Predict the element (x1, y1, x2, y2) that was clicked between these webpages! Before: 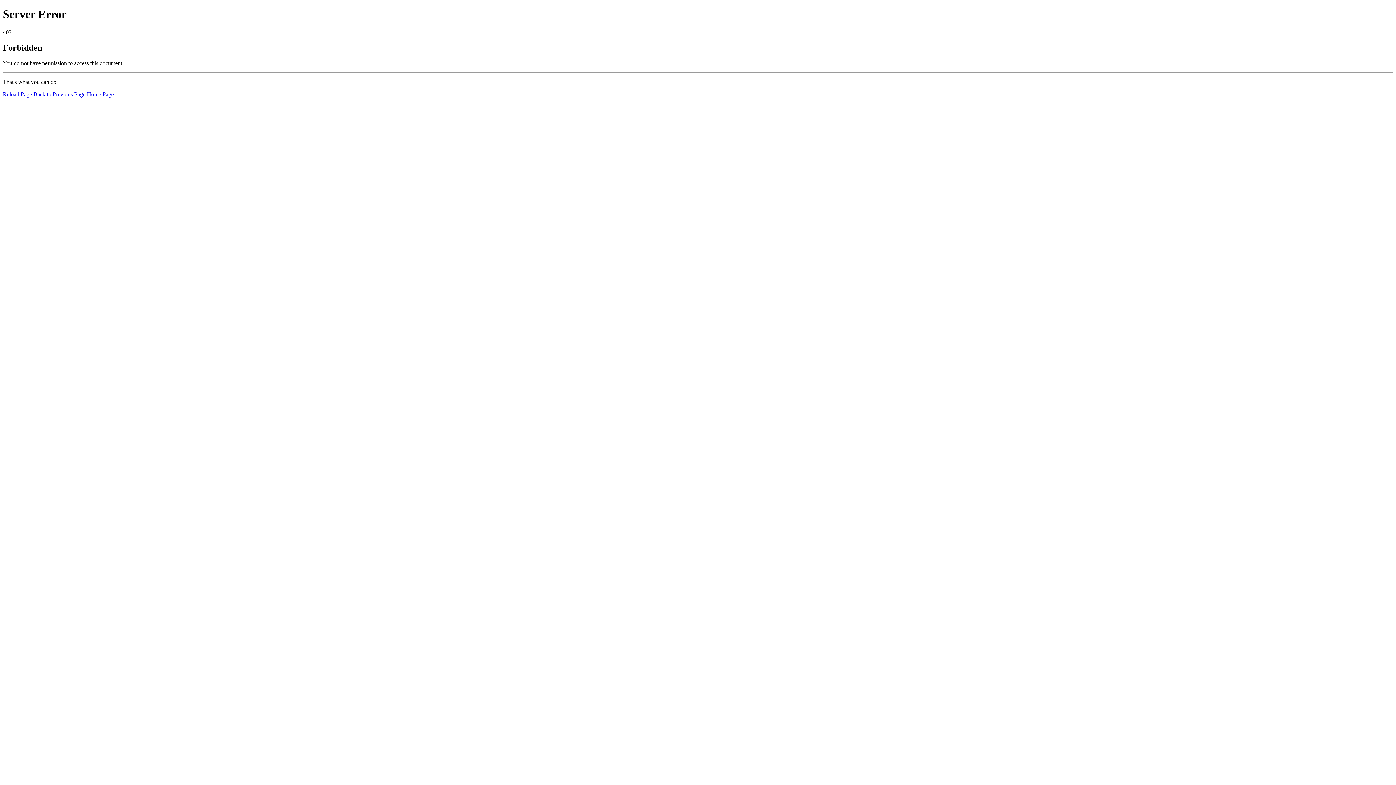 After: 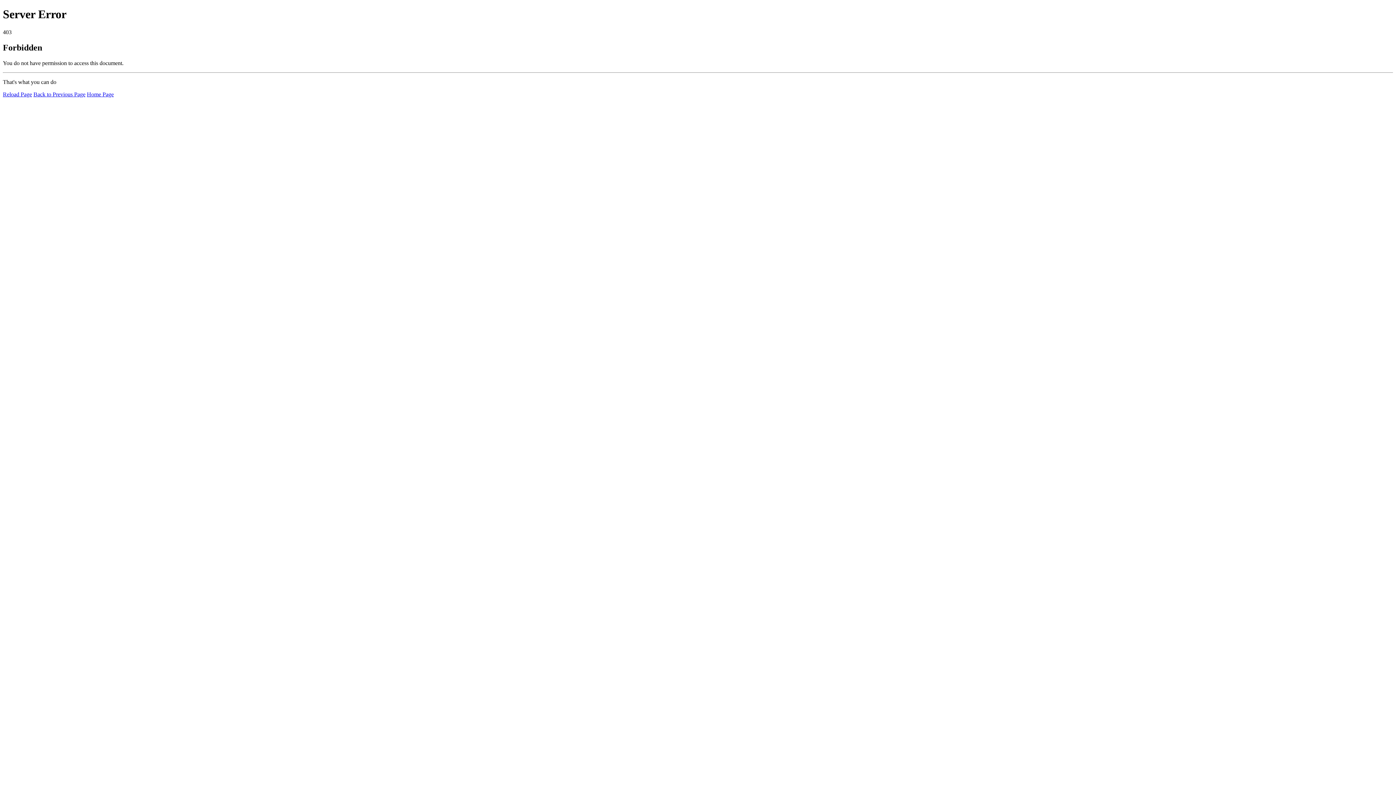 Action: bbox: (86, 91, 113, 97) label: Home Page